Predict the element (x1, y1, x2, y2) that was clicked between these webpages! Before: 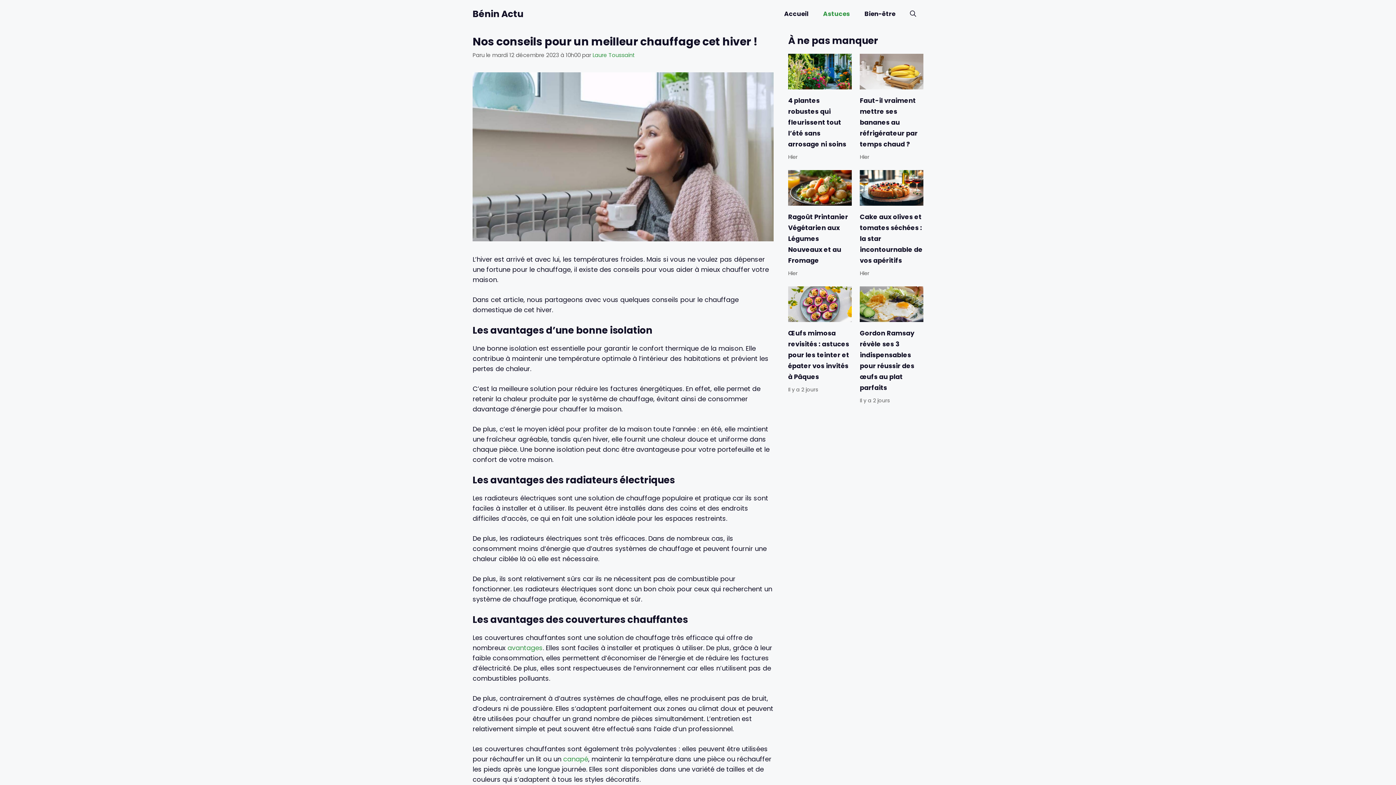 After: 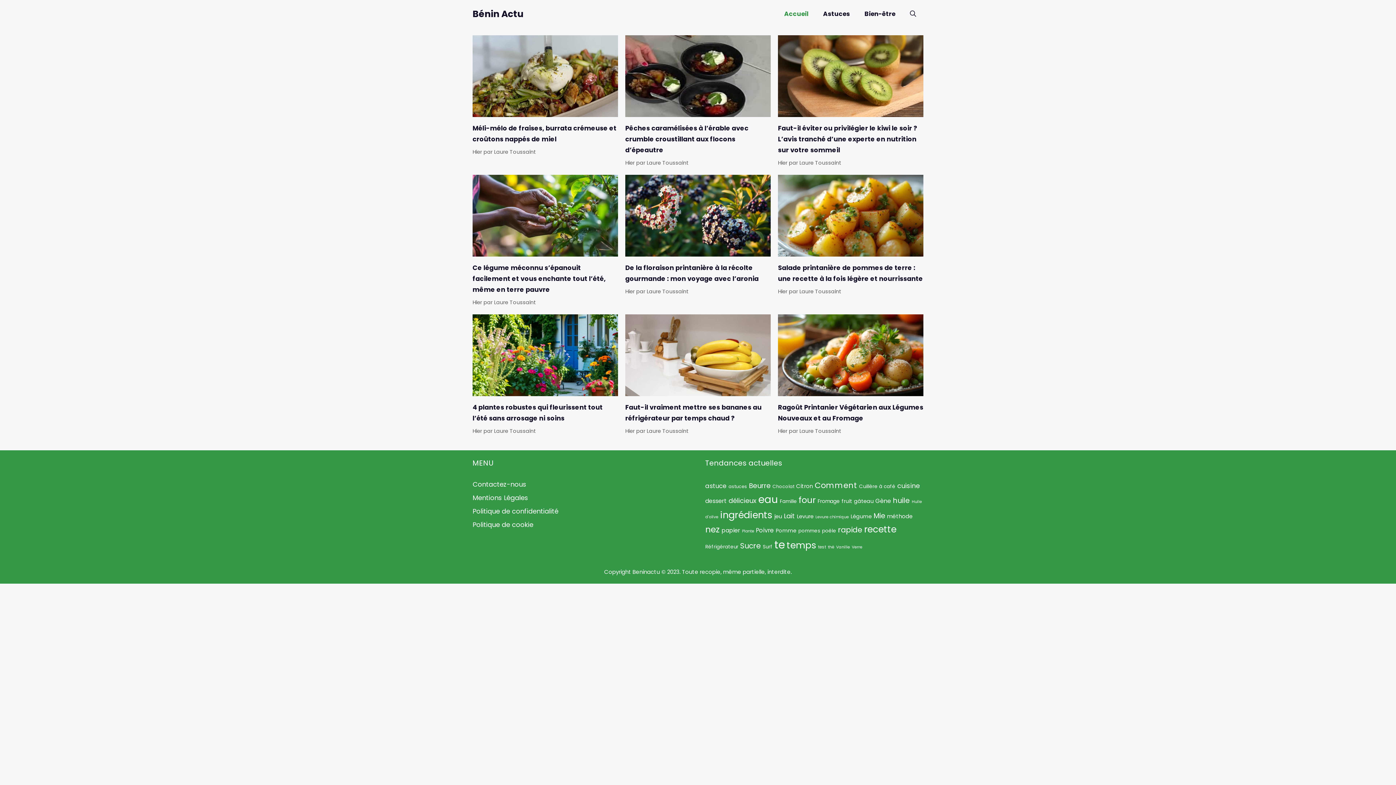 Action: bbox: (777, 7, 816, 20) label: Accueil